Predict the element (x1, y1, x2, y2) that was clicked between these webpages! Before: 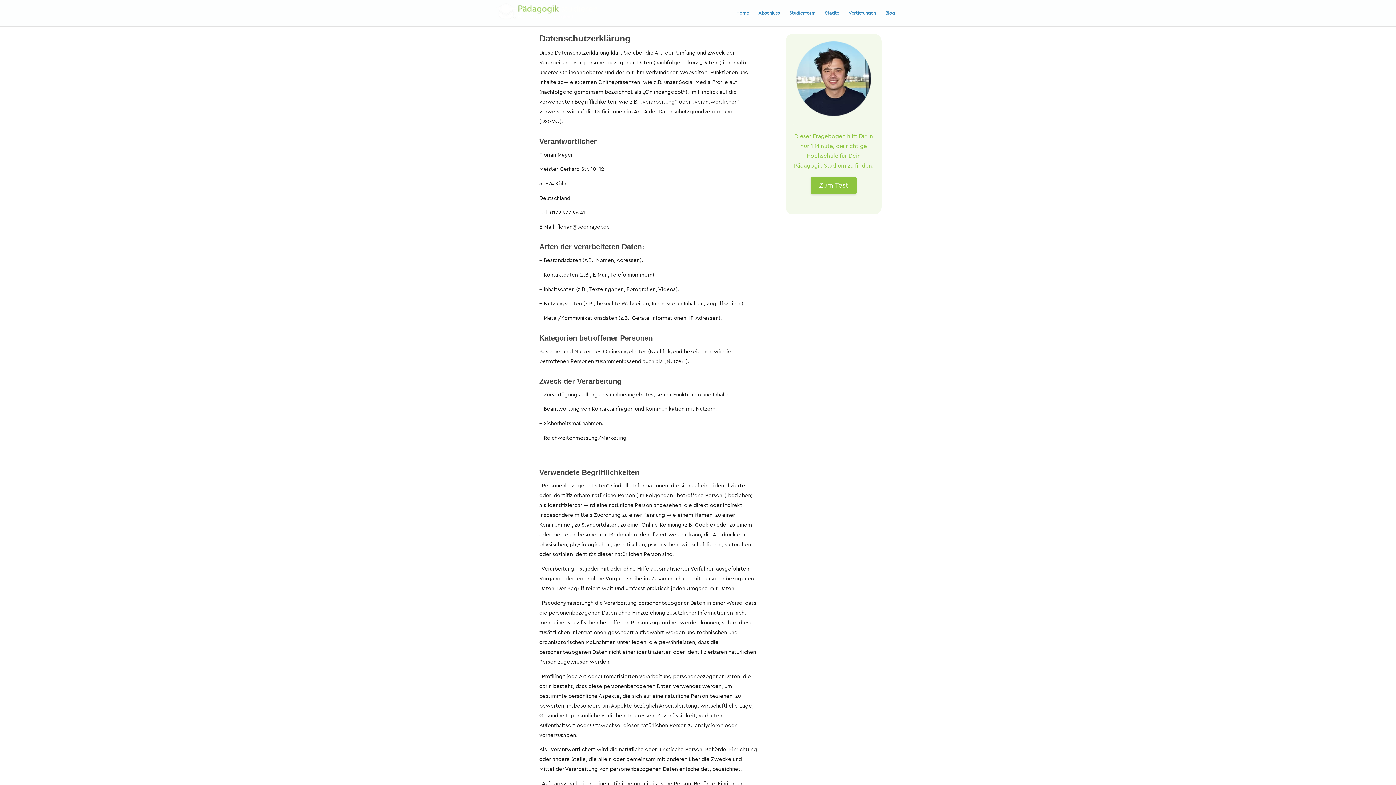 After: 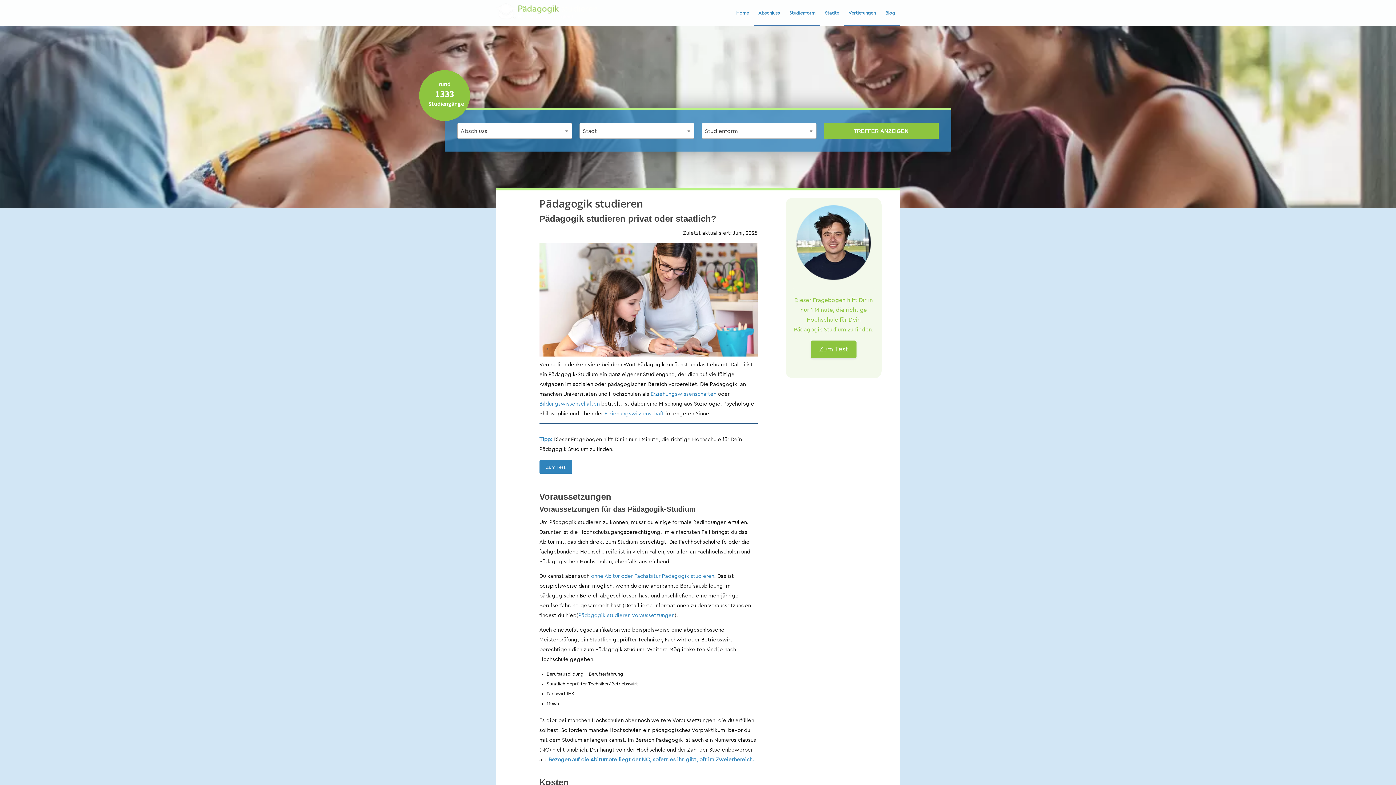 Action: bbox: (496, 0, 598, 25)